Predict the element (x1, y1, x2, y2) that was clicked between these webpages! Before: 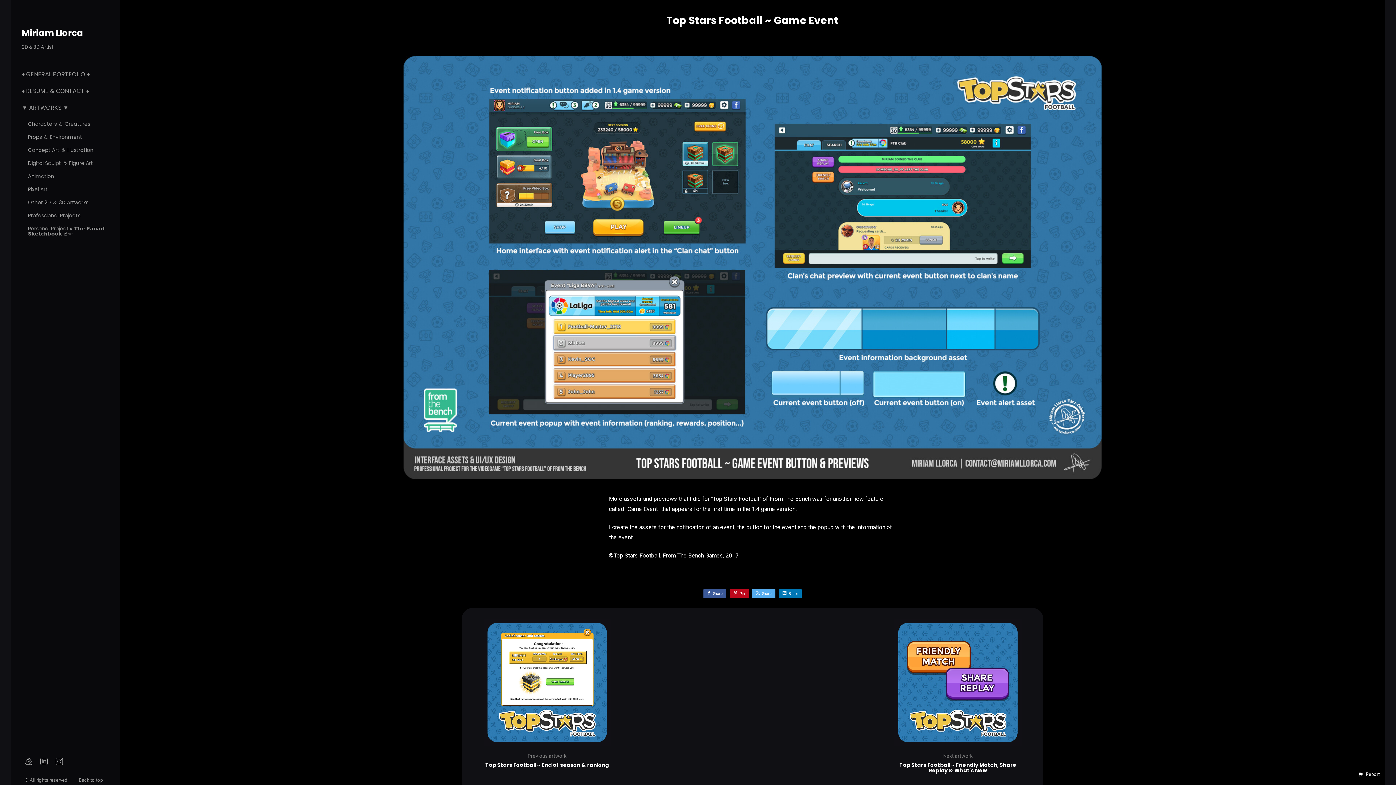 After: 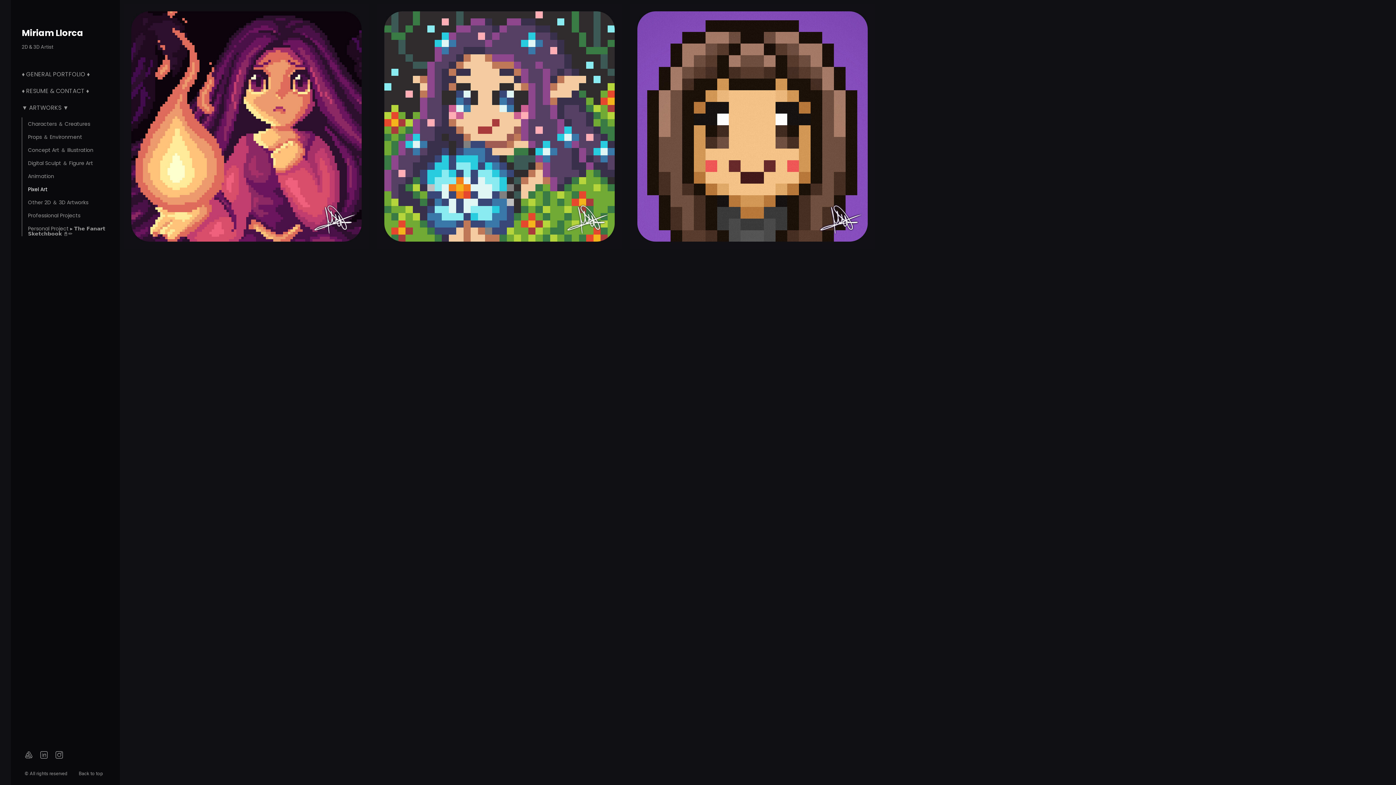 Action: bbox: (28, 185, 47, 193) label: Pixel Art